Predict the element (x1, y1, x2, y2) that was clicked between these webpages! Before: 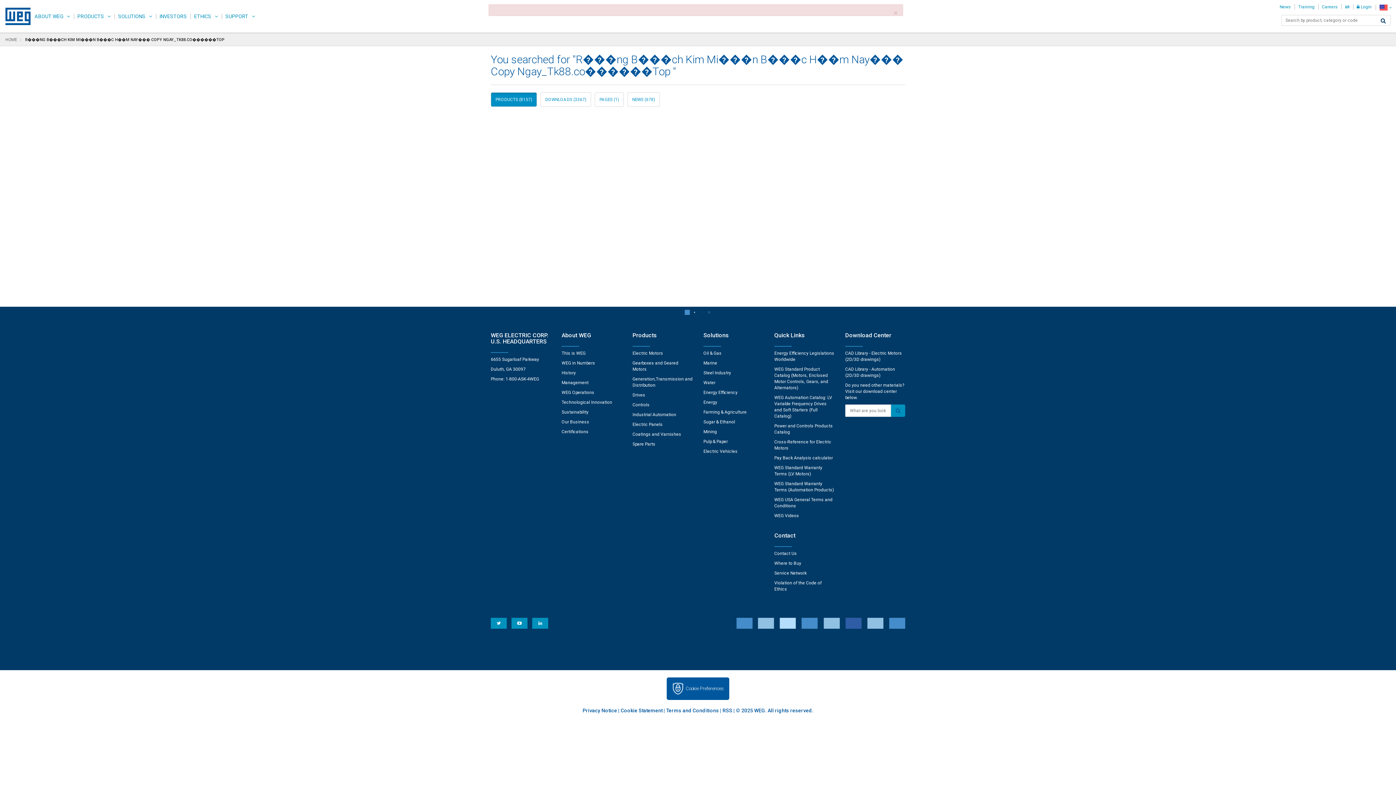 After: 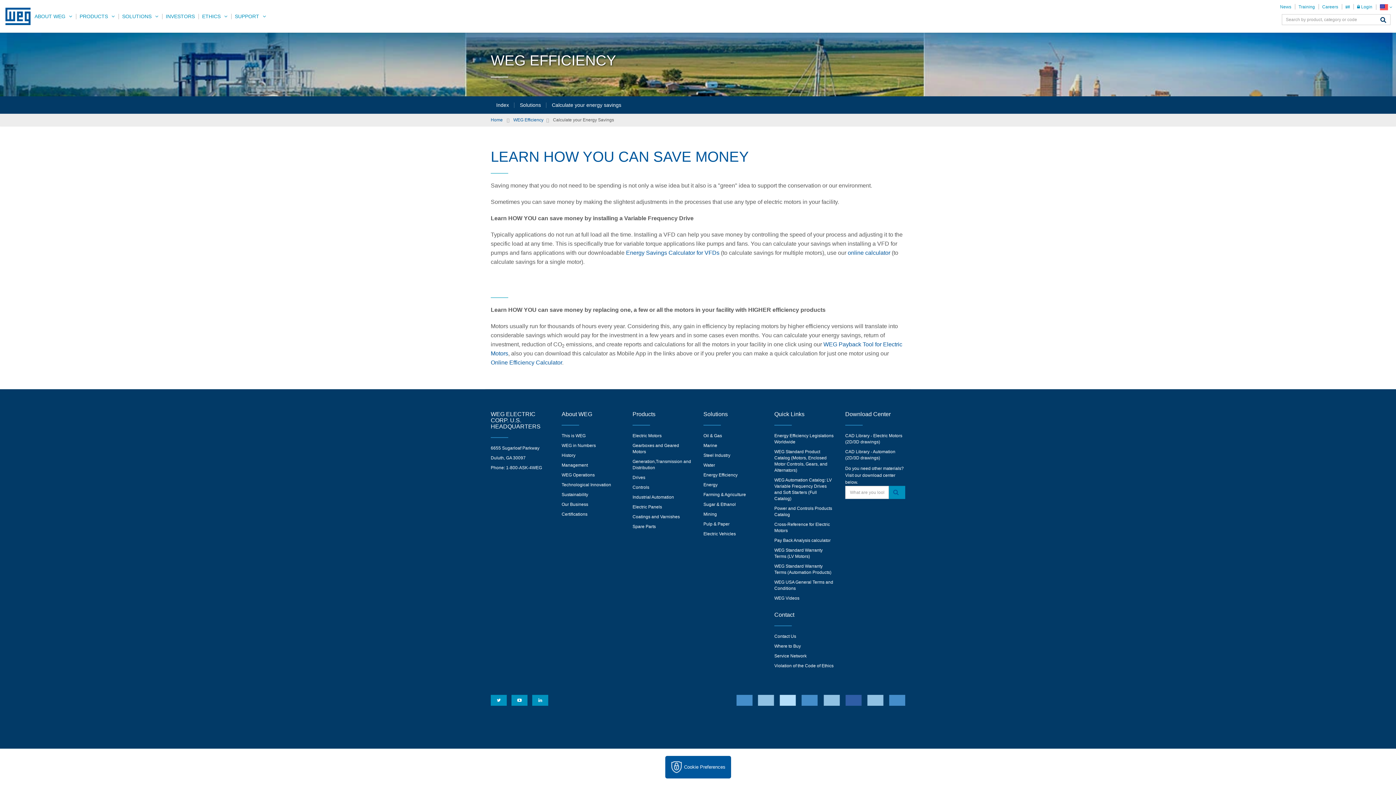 Action: label: Pay Back Analysis calculator bbox: (774, 455, 833, 460)